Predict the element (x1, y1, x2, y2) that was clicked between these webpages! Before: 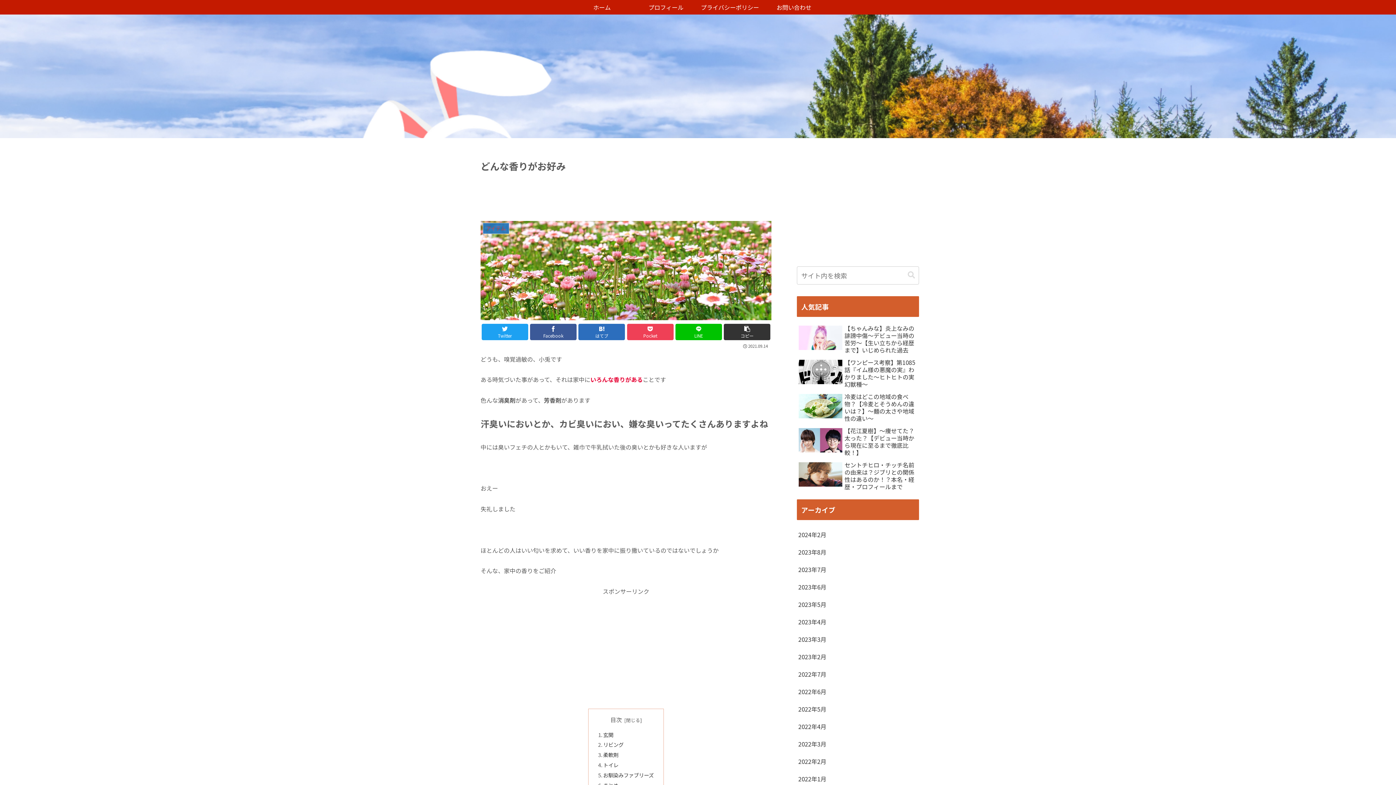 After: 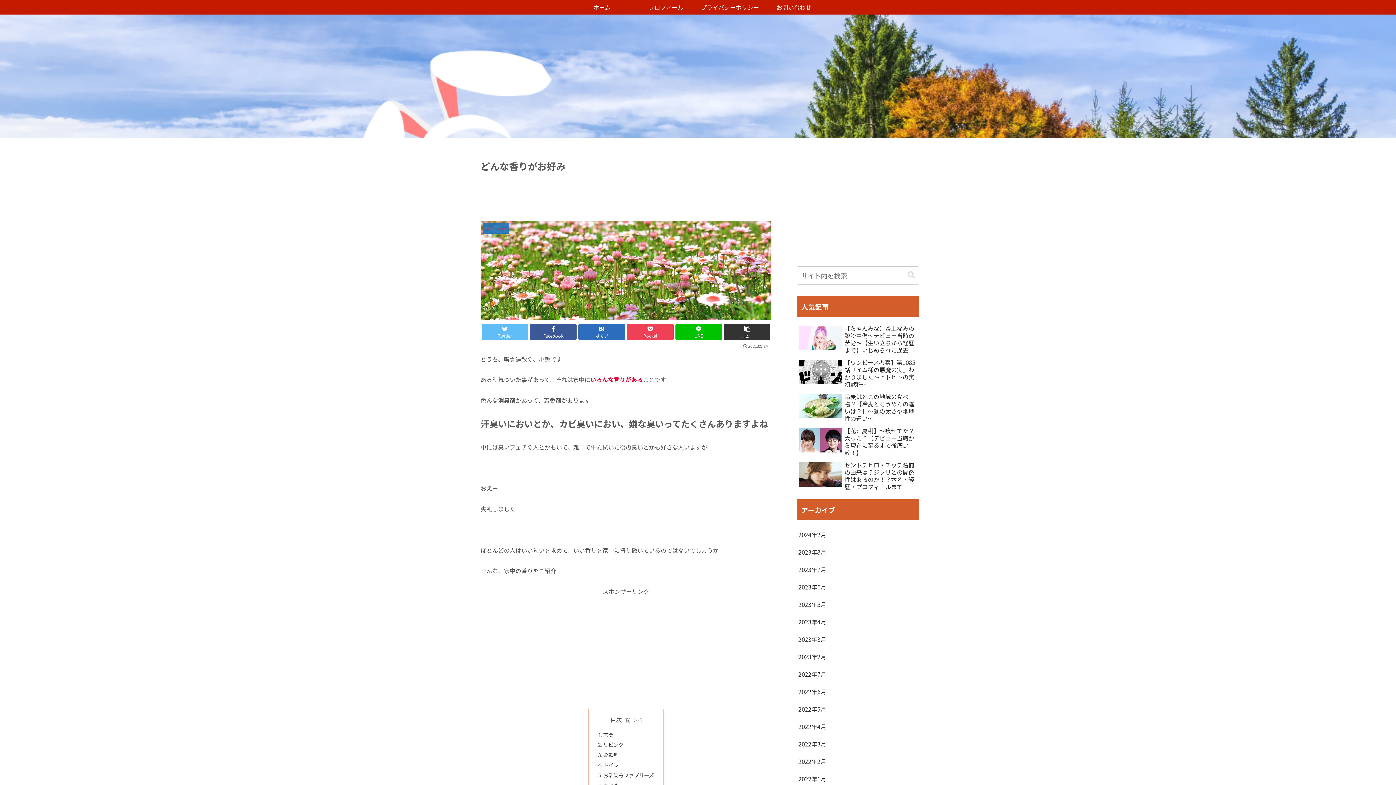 Action: bbox: (481, 323, 528, 340) label: Twitter